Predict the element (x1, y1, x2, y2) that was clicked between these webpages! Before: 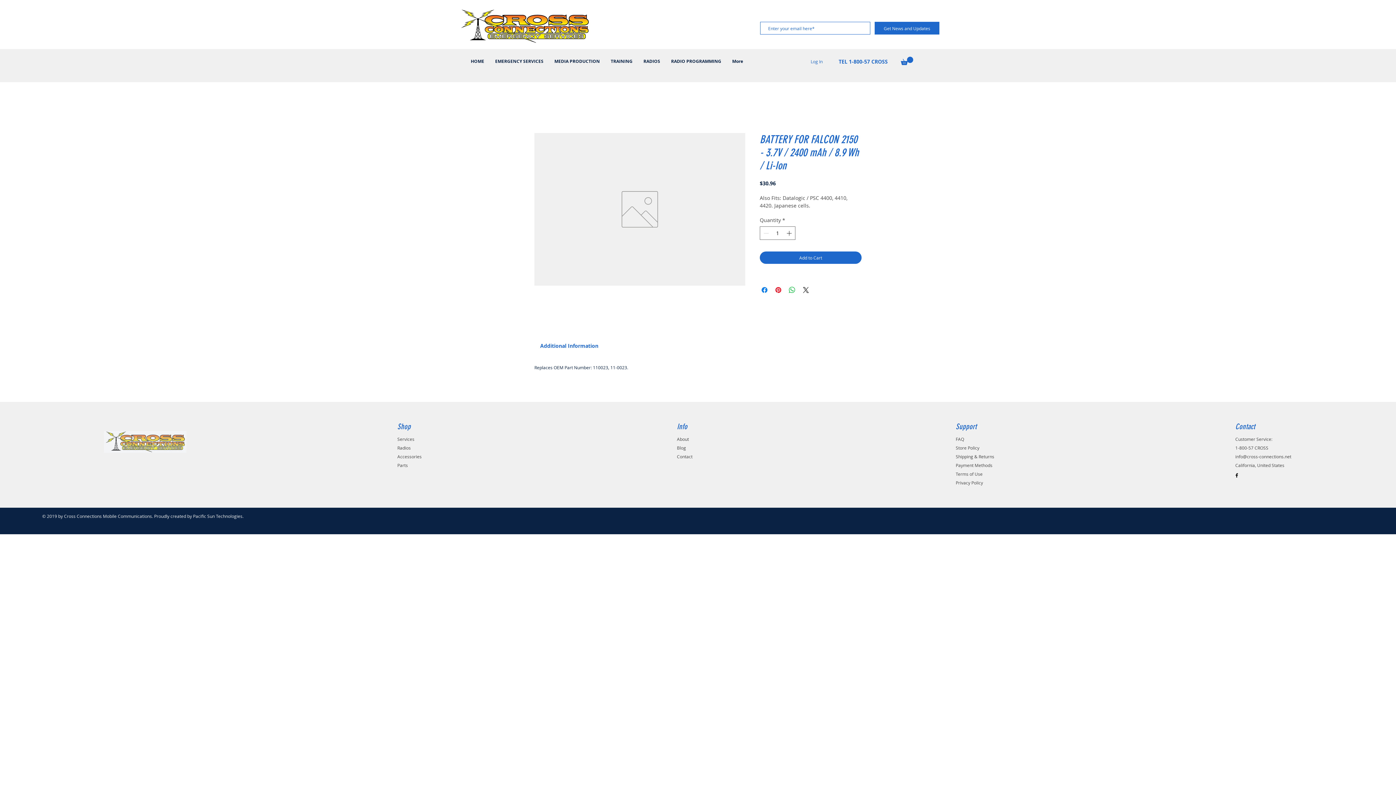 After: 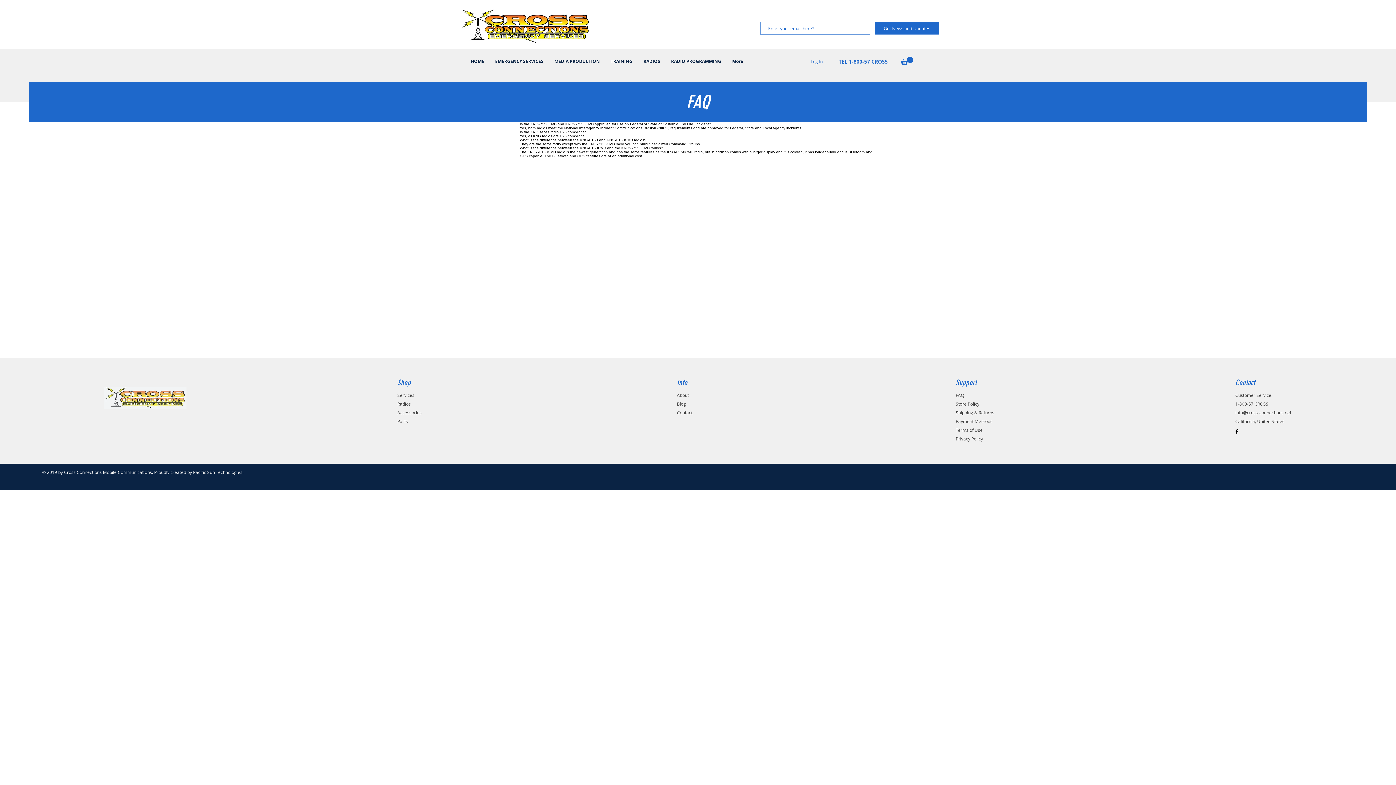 Action: label: FAQ bbox: (956, 436, 964, 442)